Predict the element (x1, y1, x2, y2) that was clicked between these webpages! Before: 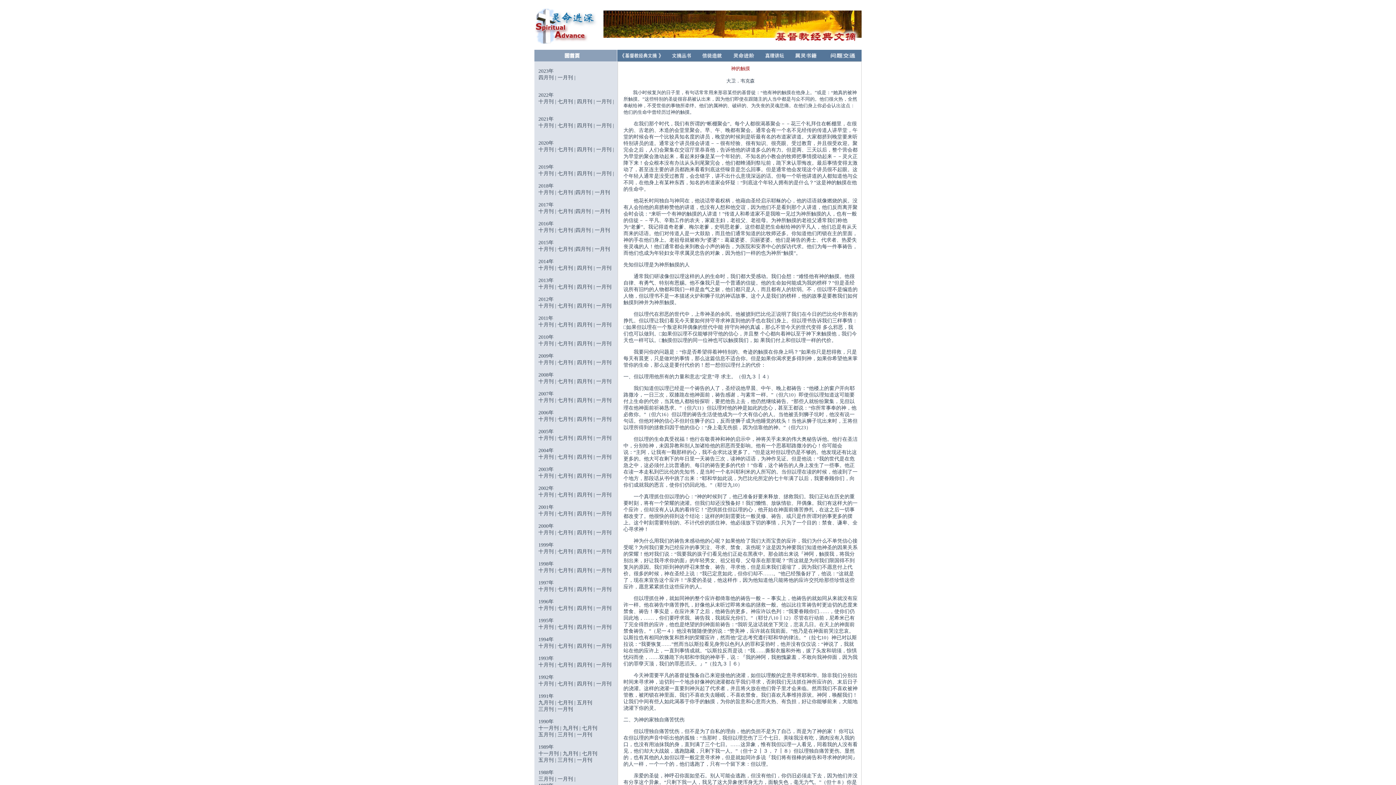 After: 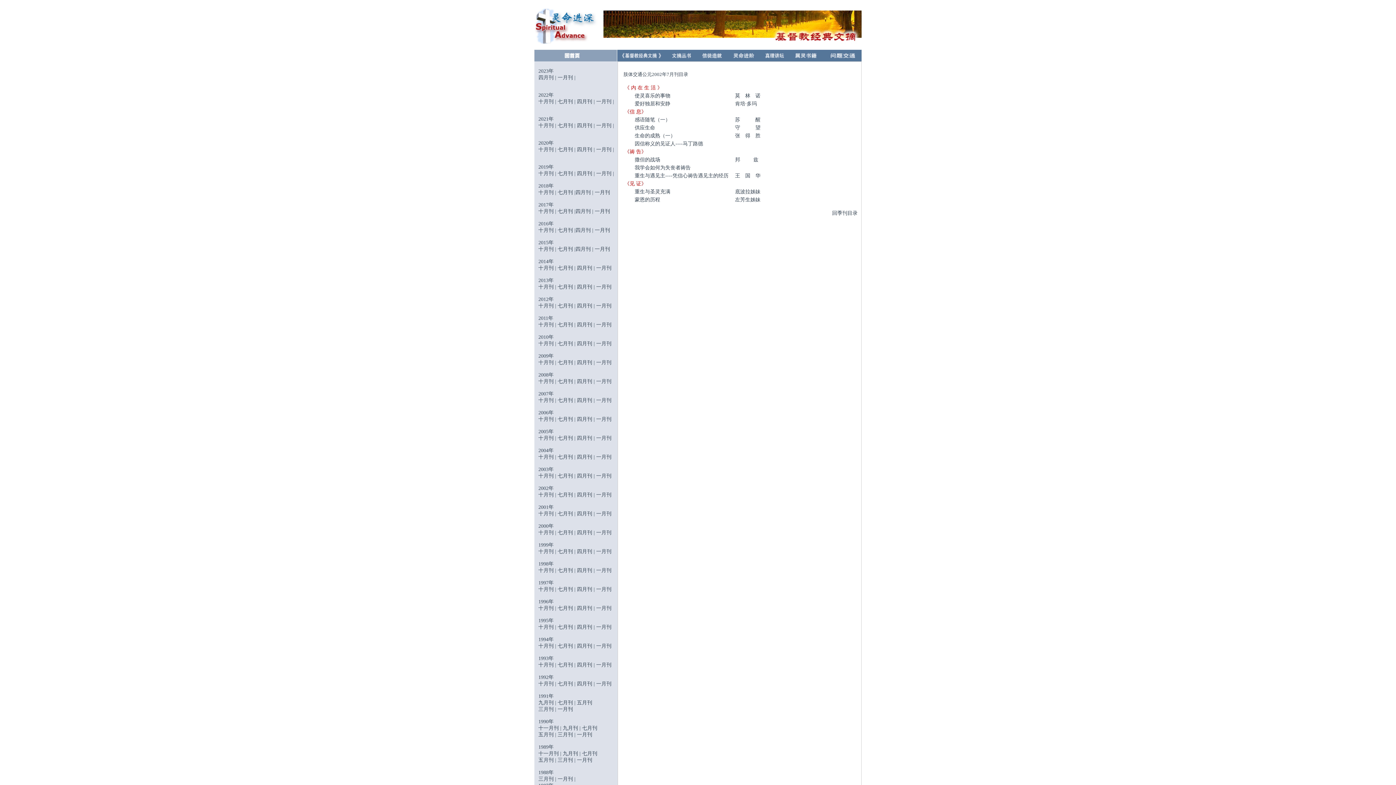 Action: bbox: (557, 492, 577, 497) label: 七月刊 | 